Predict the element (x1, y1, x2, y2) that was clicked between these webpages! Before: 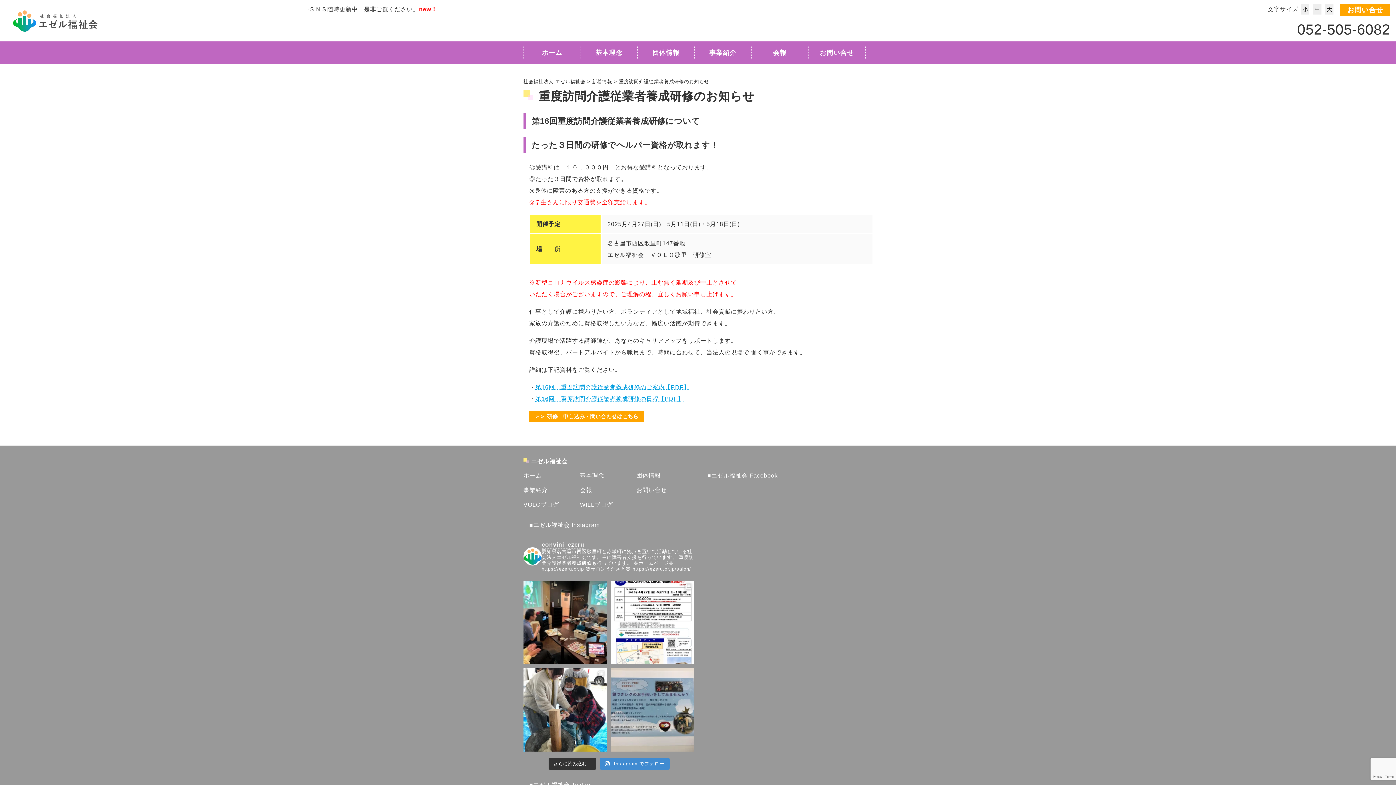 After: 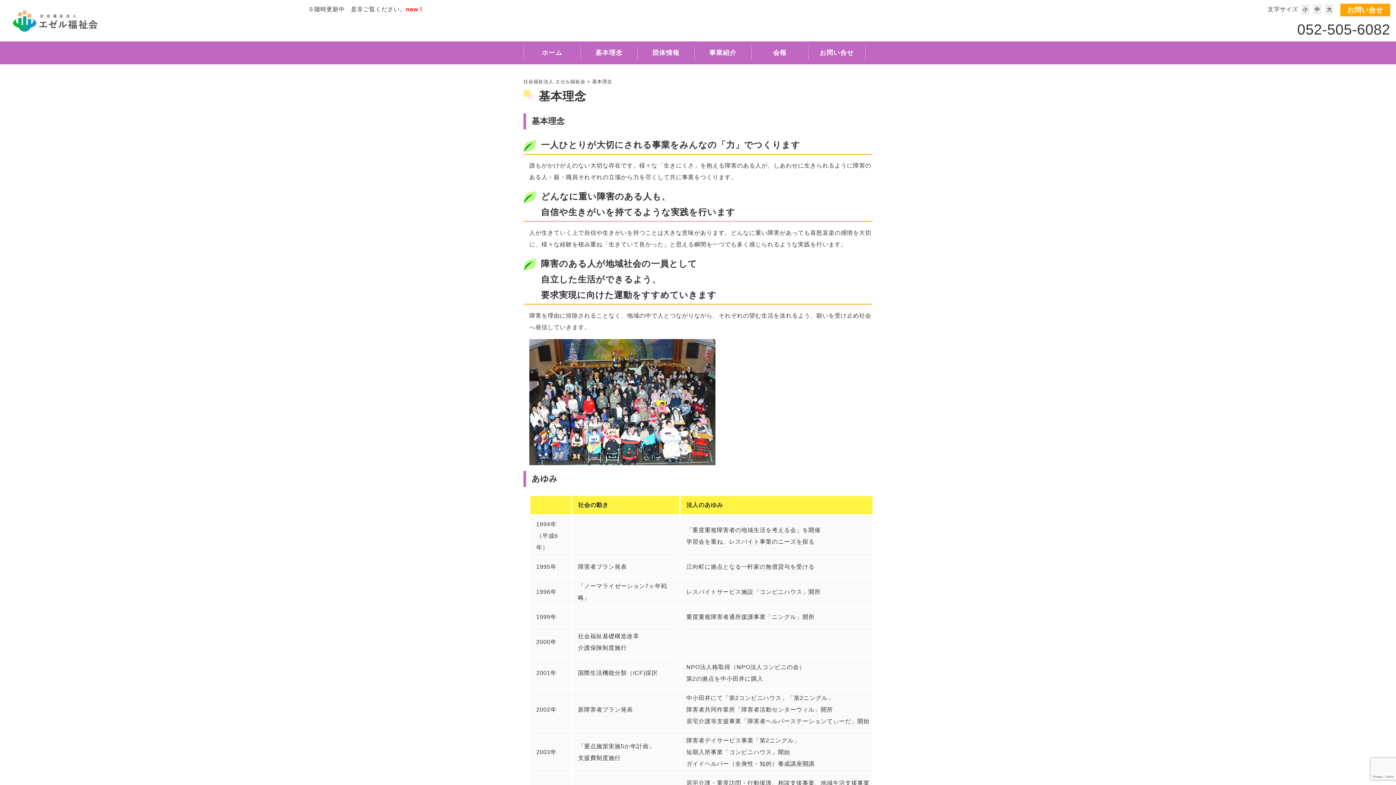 Action: label: 基本理念 bbox: (580, 472, 604, 478)